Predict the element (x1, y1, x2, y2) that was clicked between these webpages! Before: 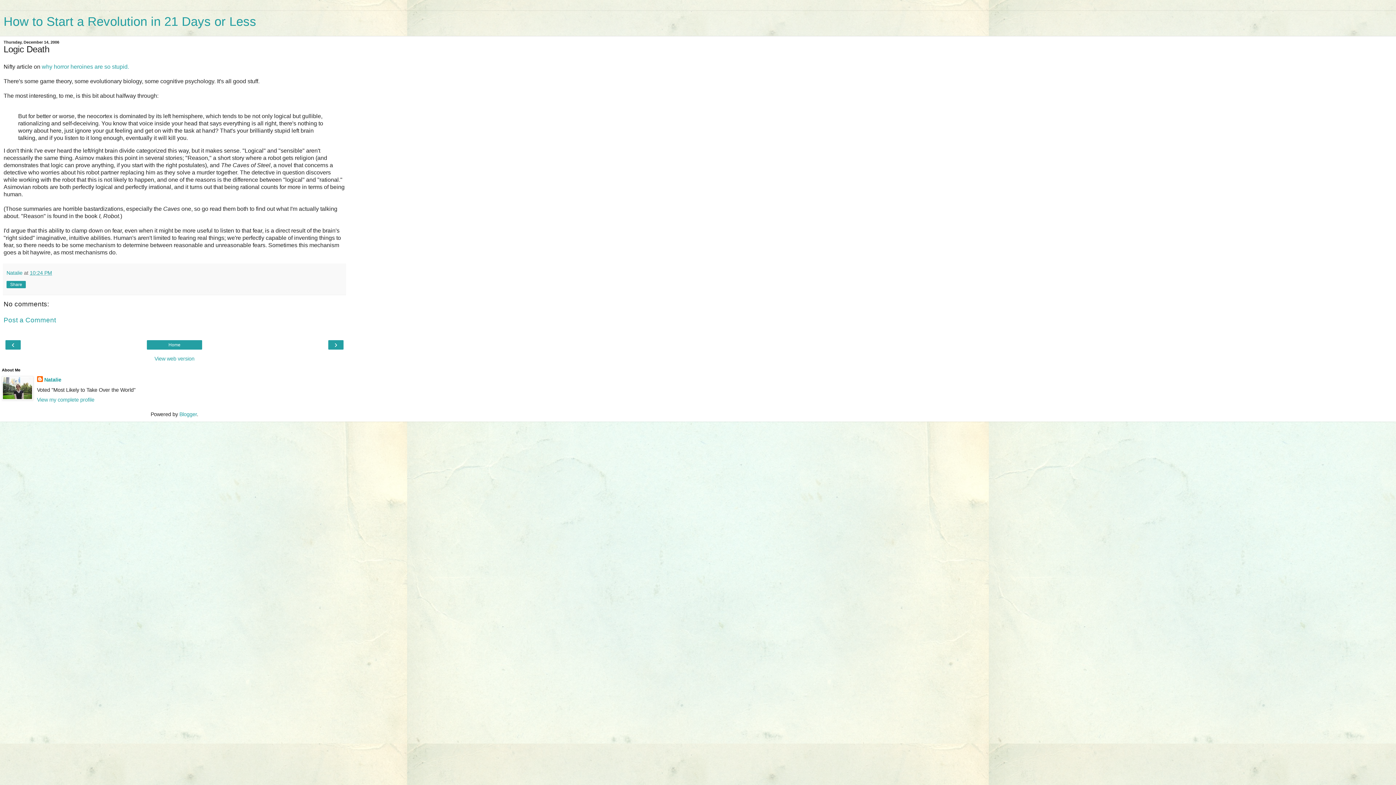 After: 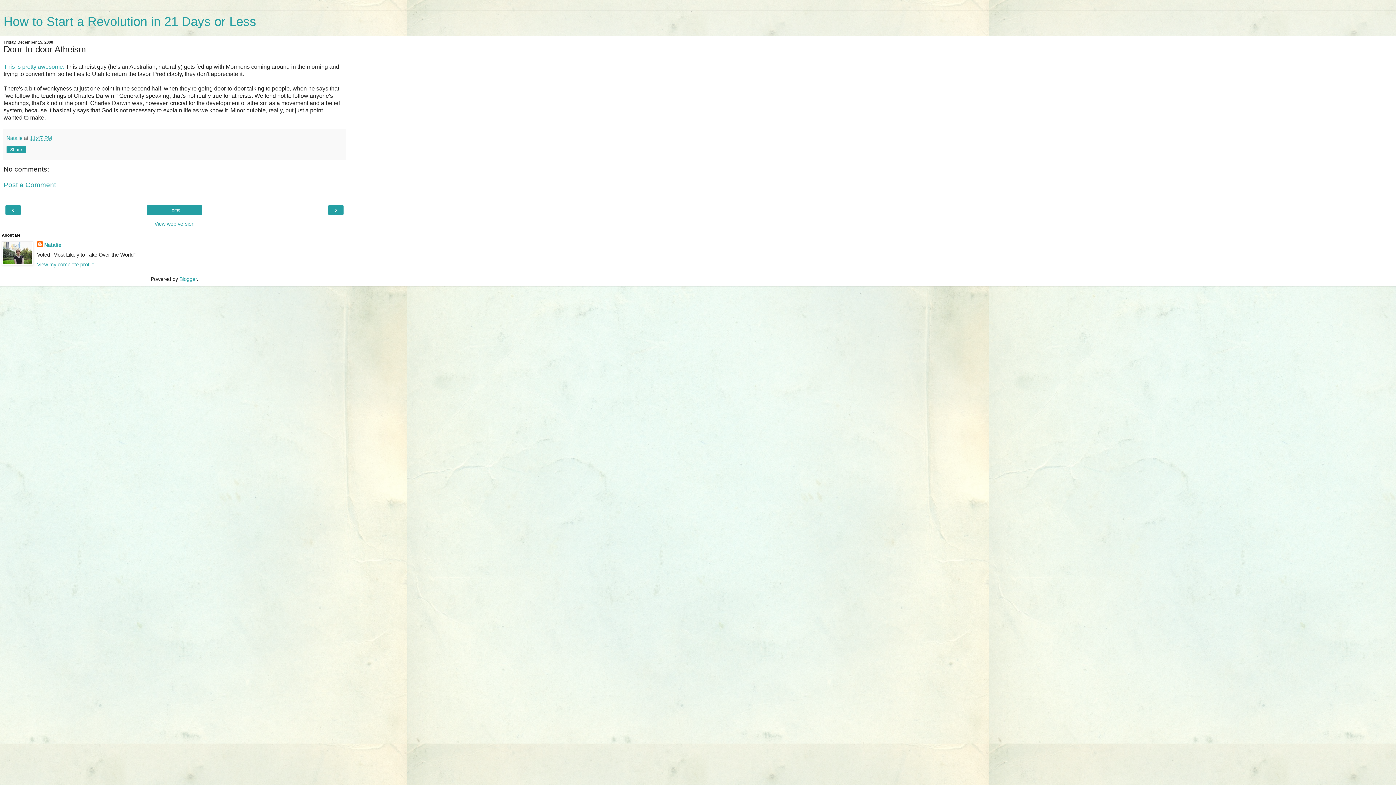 Action: label: ‹ bbox: (7, 341, 18, 348)